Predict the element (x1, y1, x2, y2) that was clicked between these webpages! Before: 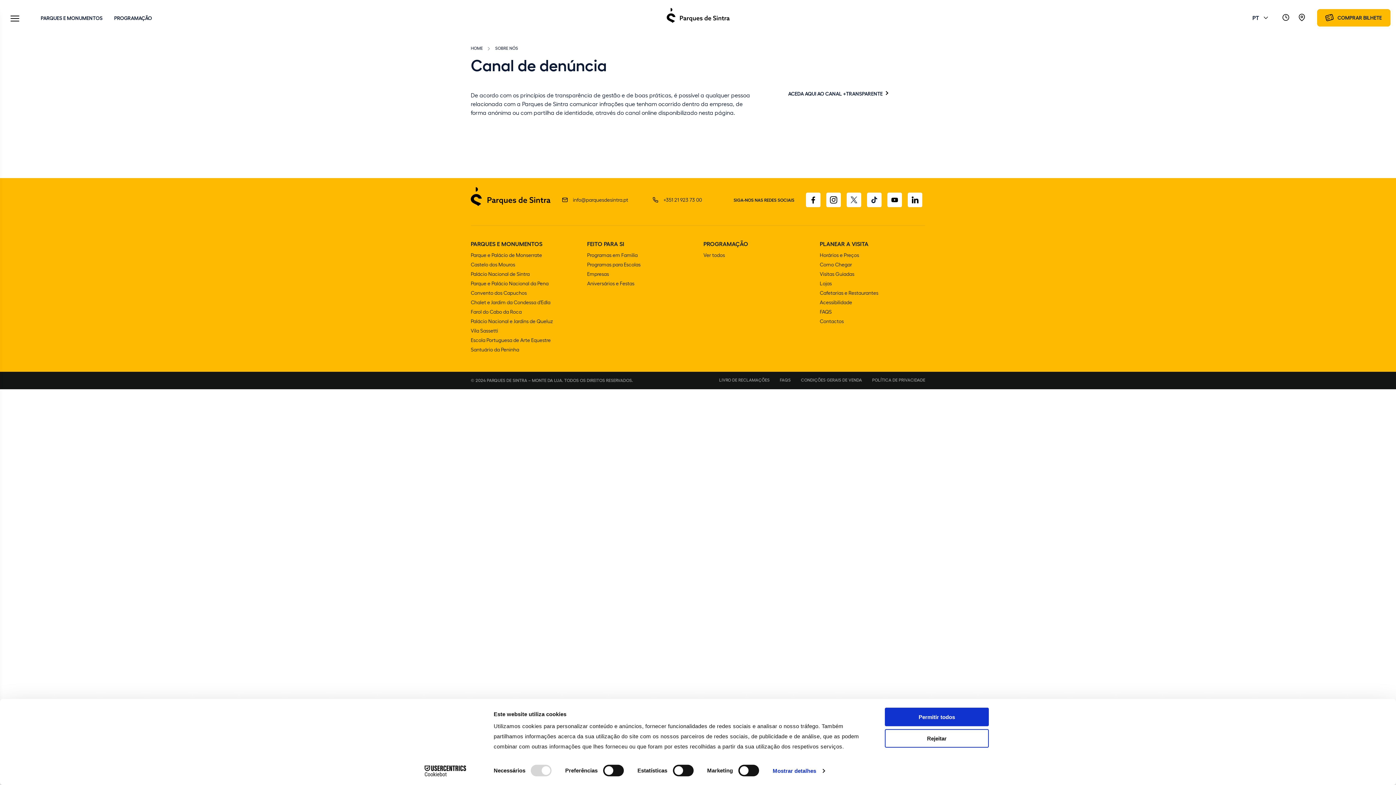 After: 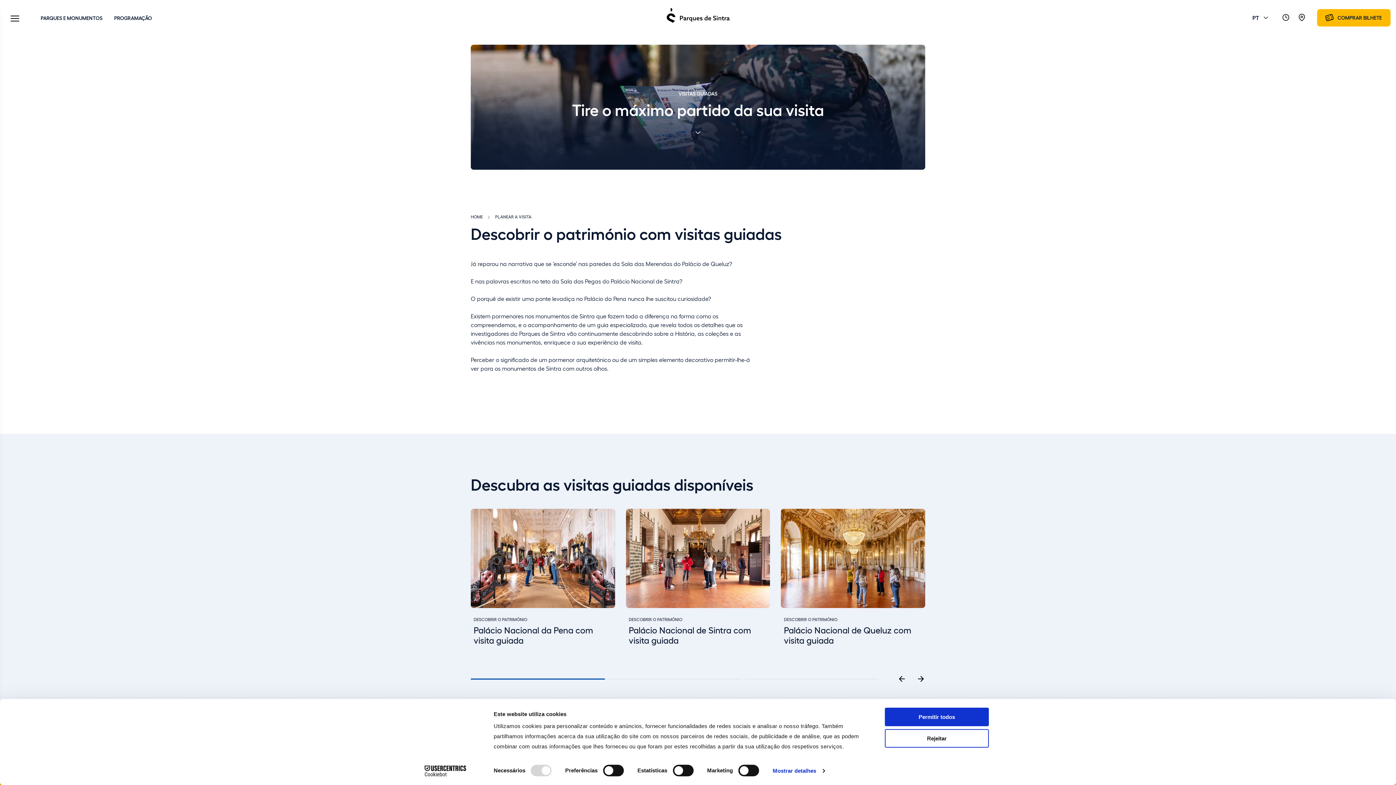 Action: label: Visitas Guiadas bbox: (820, 270, 854, 277)